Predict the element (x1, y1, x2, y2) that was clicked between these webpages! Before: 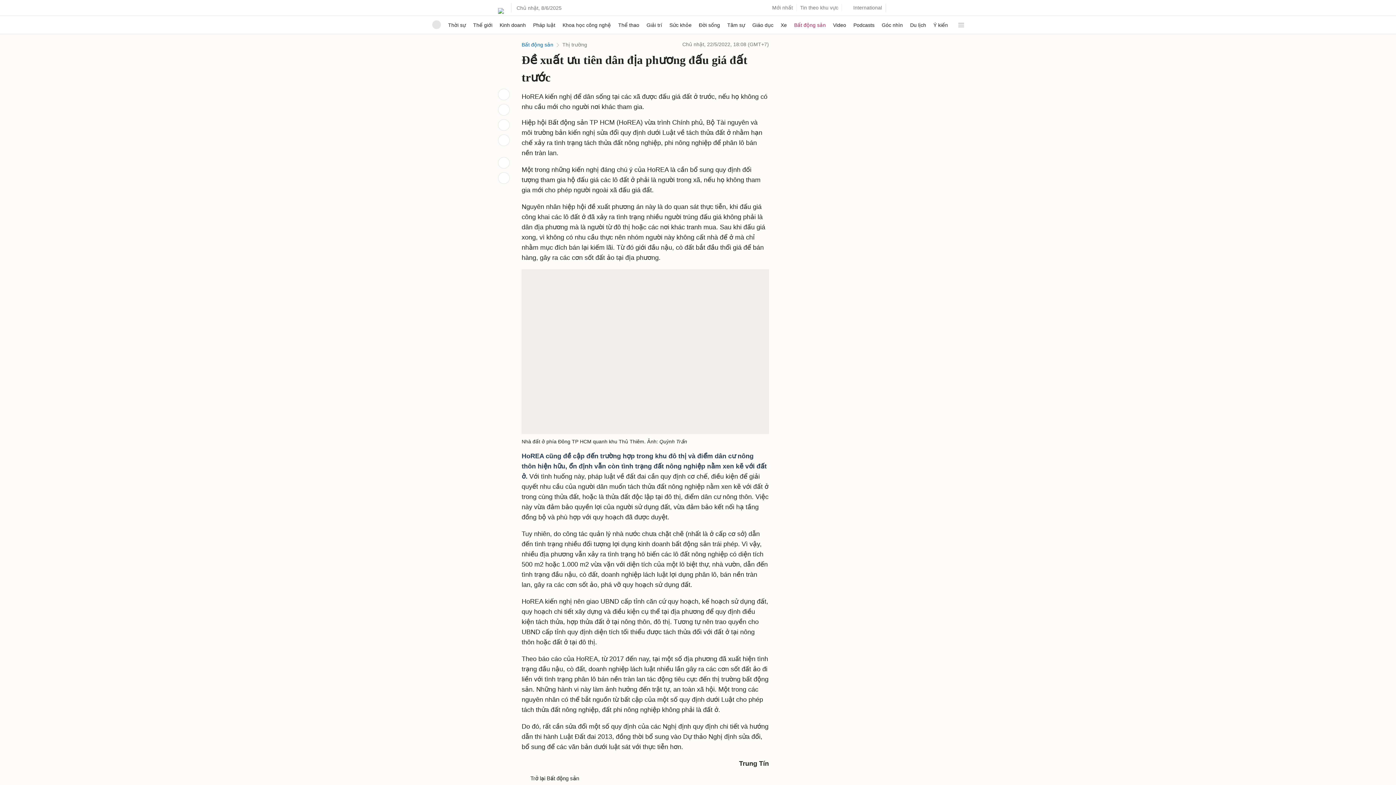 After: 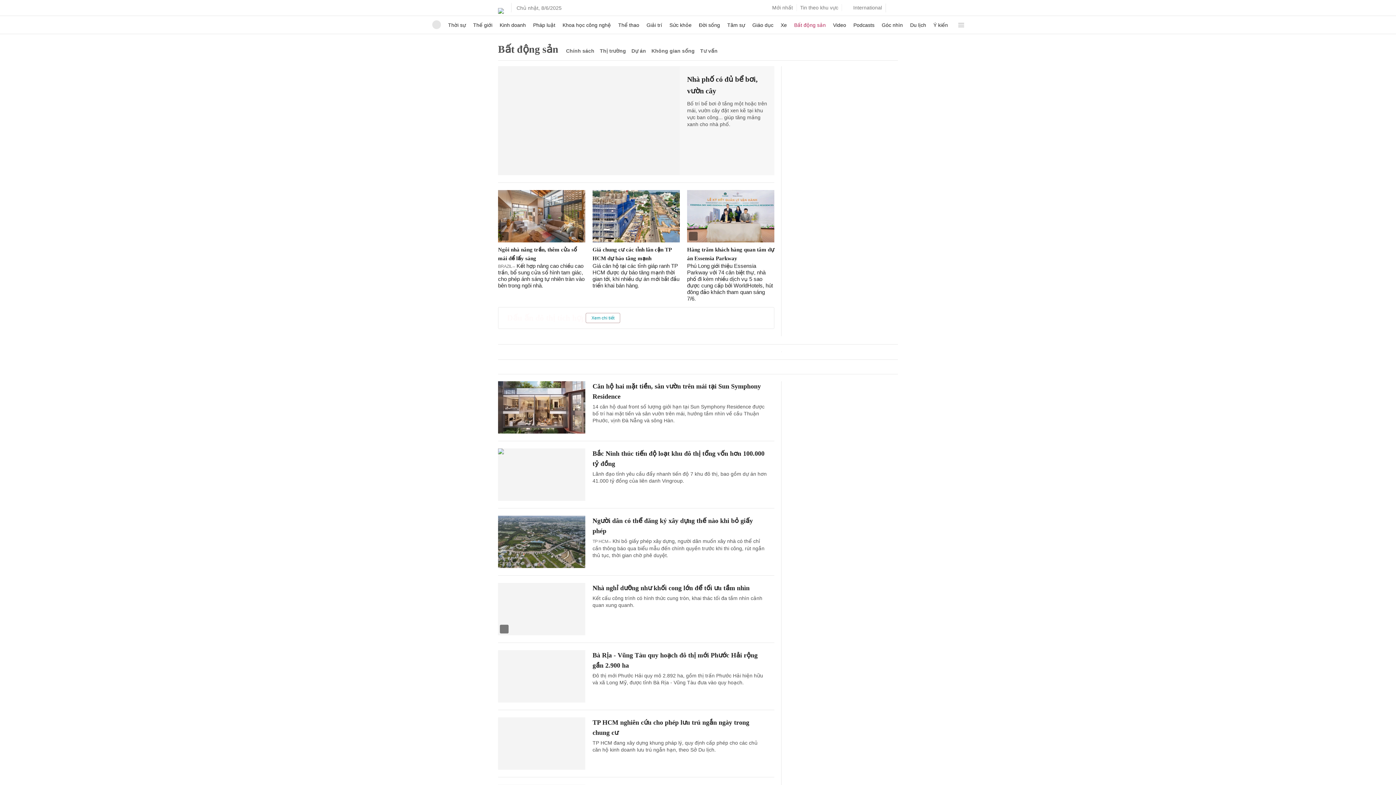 Action: bbox: (498, 172, 509, 184)